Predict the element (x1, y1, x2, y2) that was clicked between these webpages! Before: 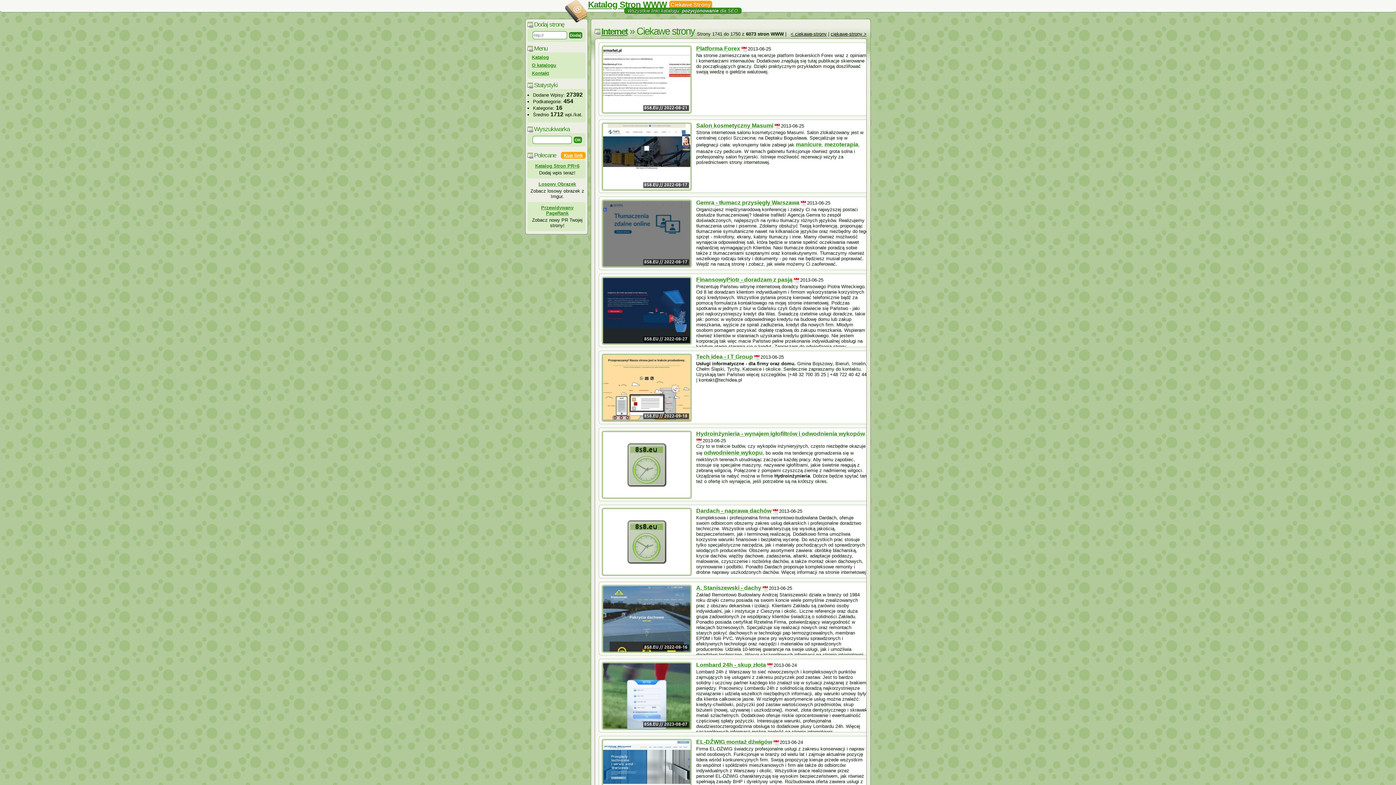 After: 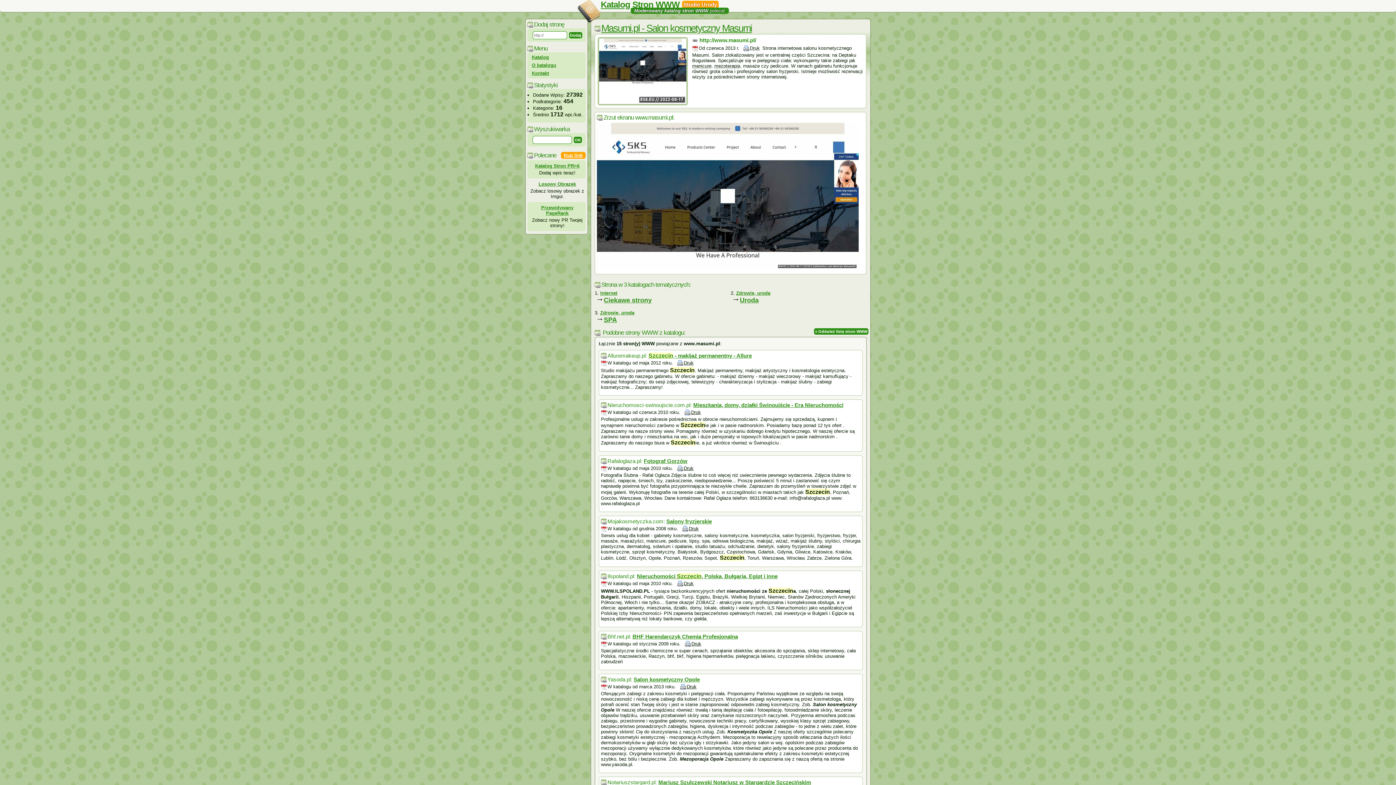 Action: label: Salon kosmetyczny Masumi bbox: (696, 122, 773, 128)